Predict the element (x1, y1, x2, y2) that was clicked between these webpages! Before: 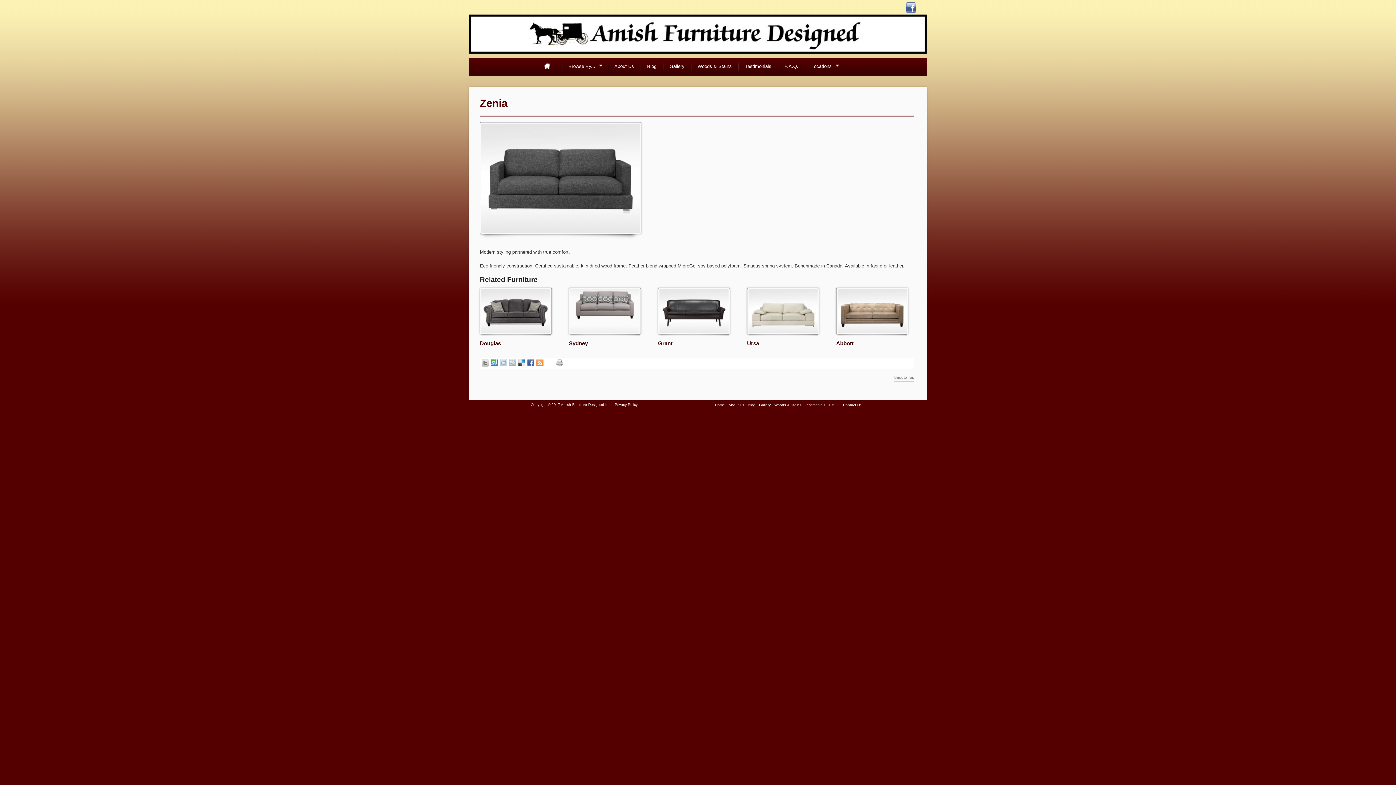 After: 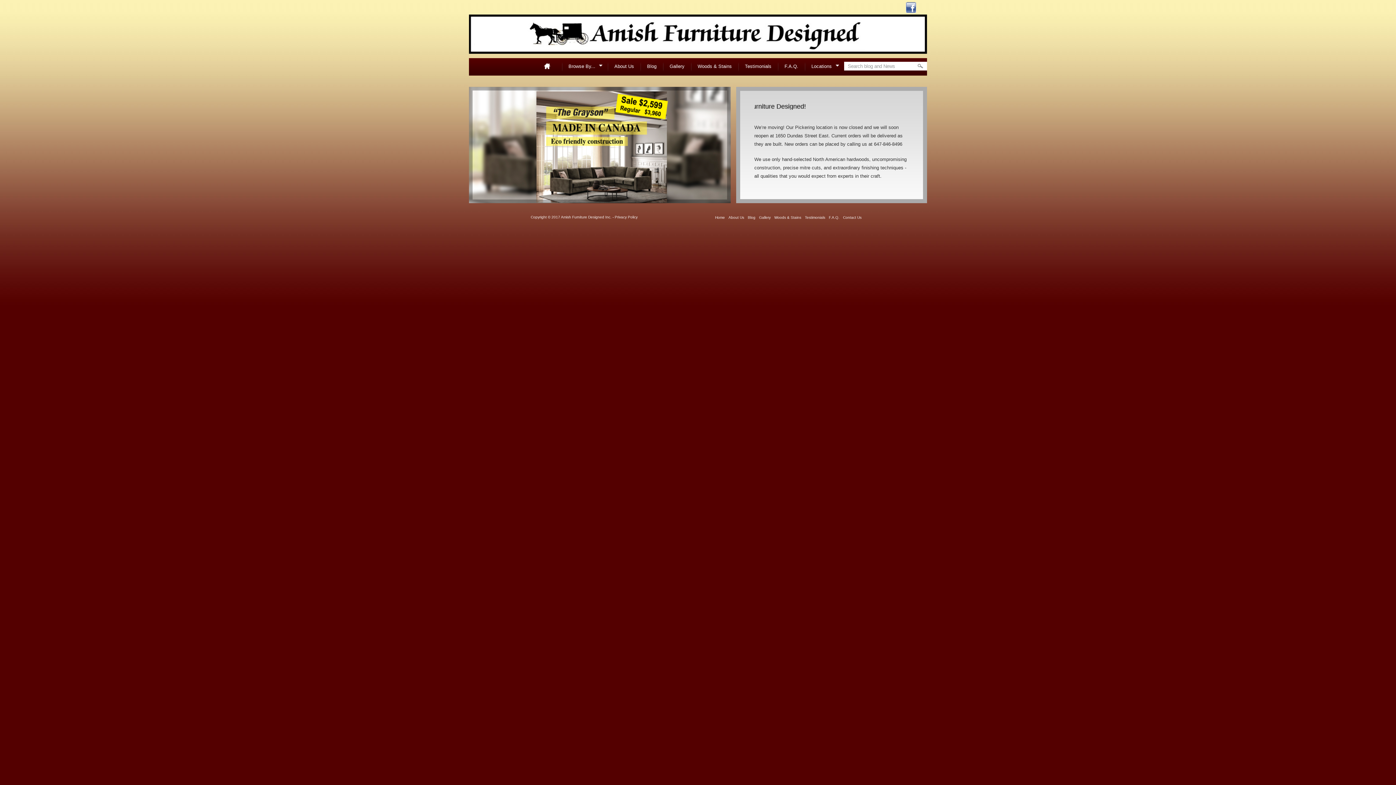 Action: bbox: (715, 403, 725, 407) label: Home